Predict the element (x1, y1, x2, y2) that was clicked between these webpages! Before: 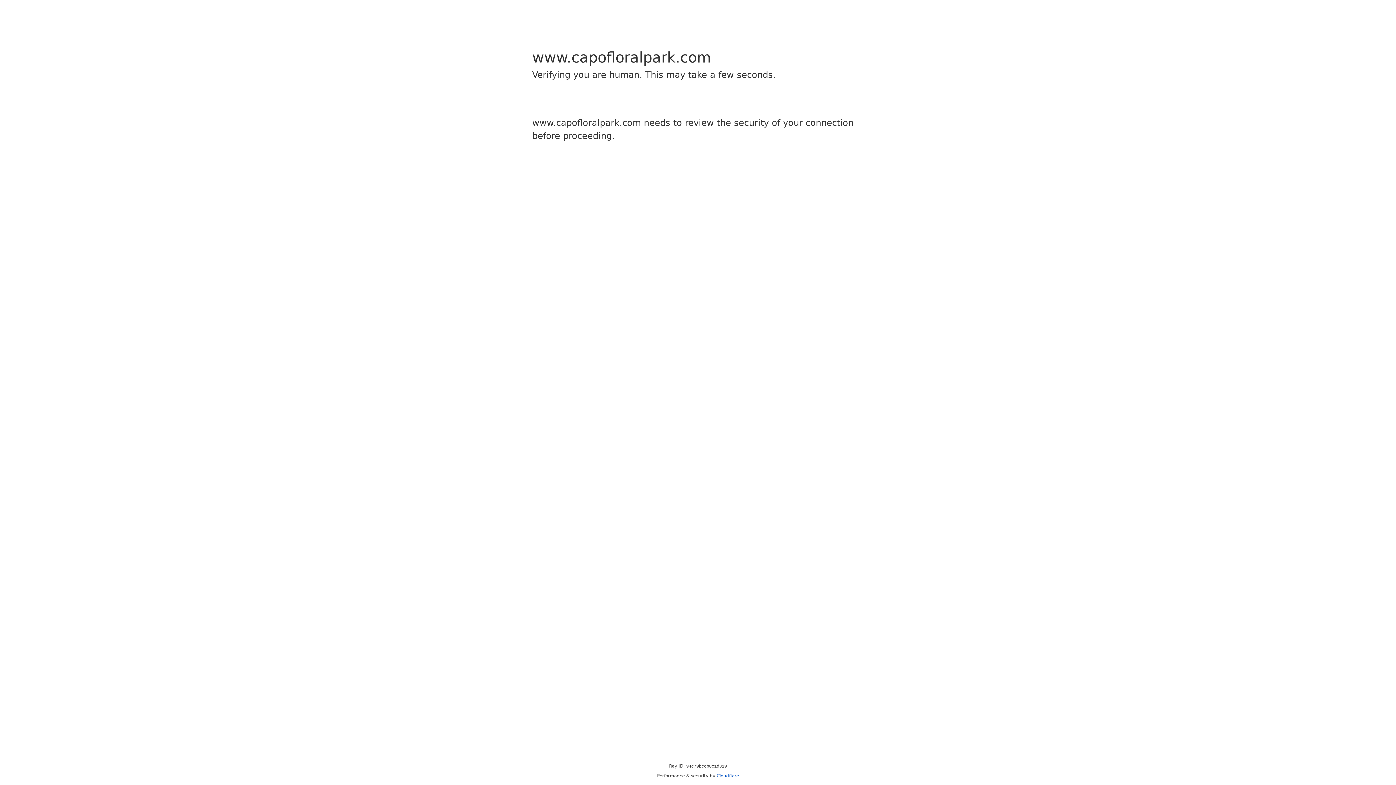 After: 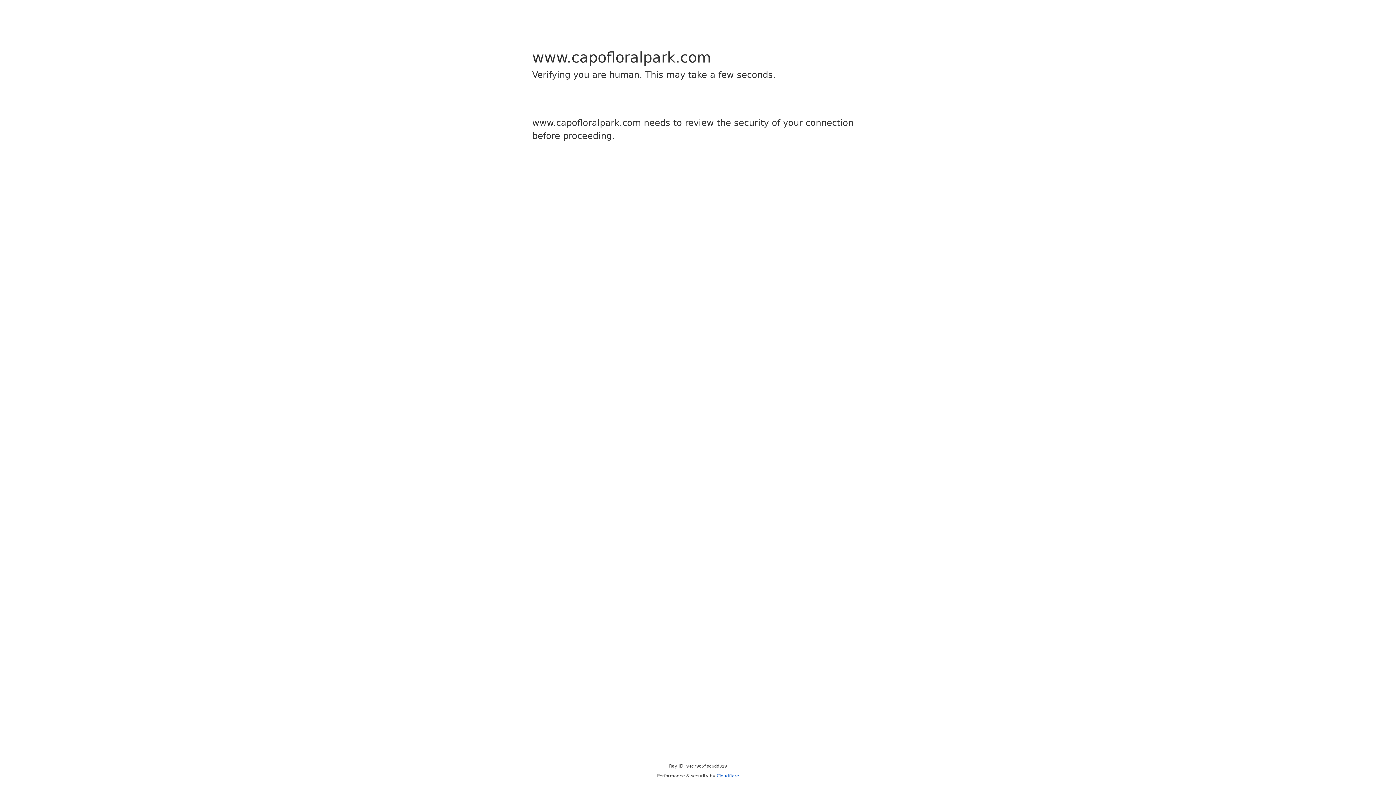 Action: bbox: (716, 773, 739, 778) label: Cloudflare